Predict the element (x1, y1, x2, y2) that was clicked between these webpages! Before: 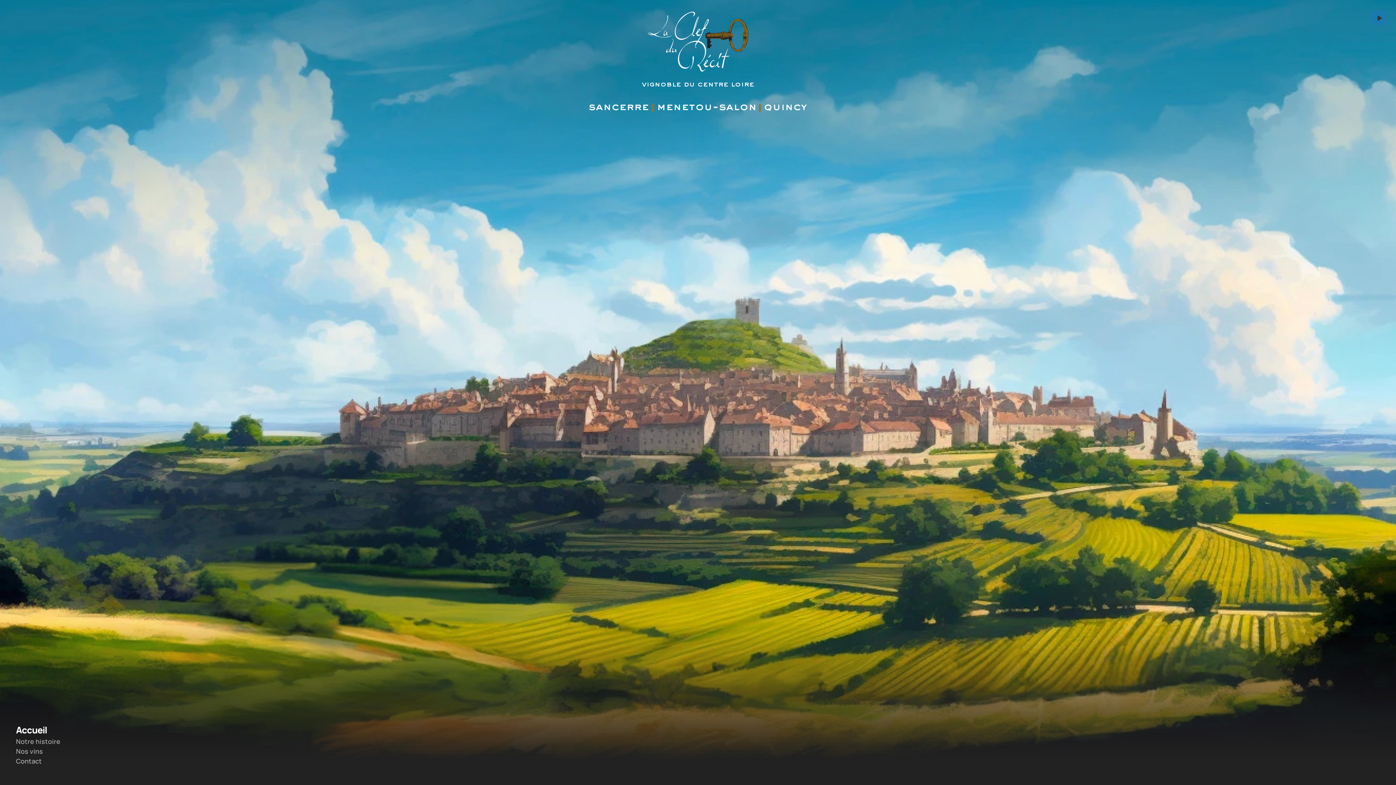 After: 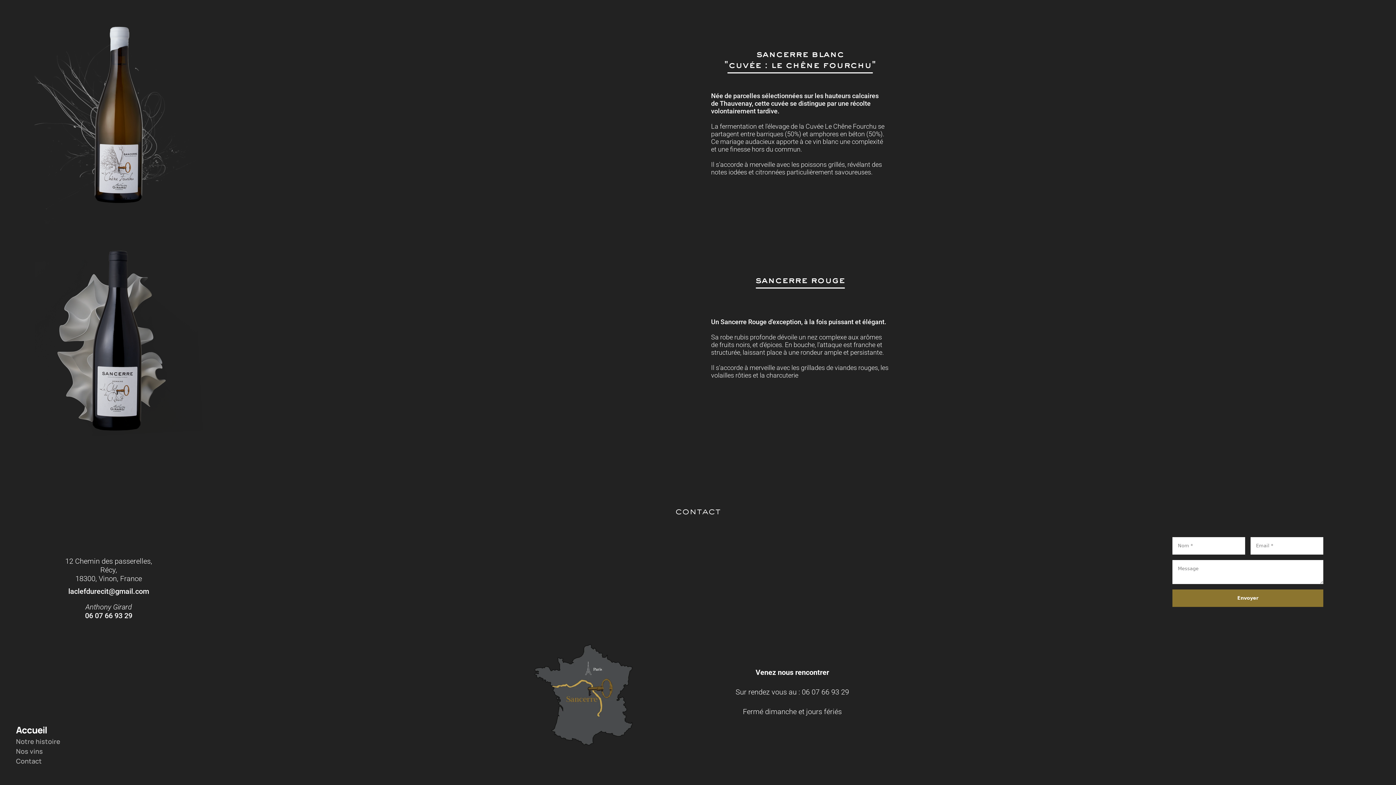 Action: label: Contact bbox: (16, 756, 60, 766)